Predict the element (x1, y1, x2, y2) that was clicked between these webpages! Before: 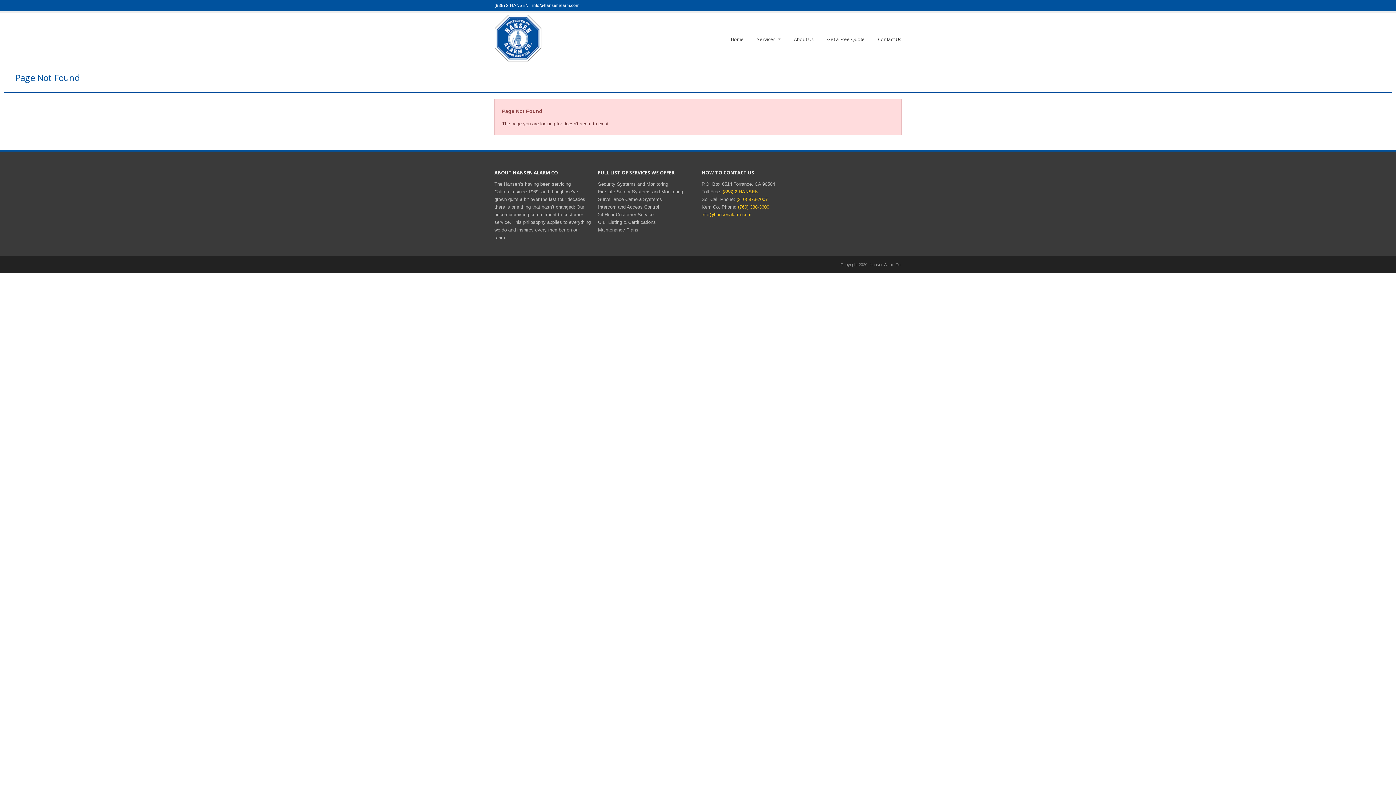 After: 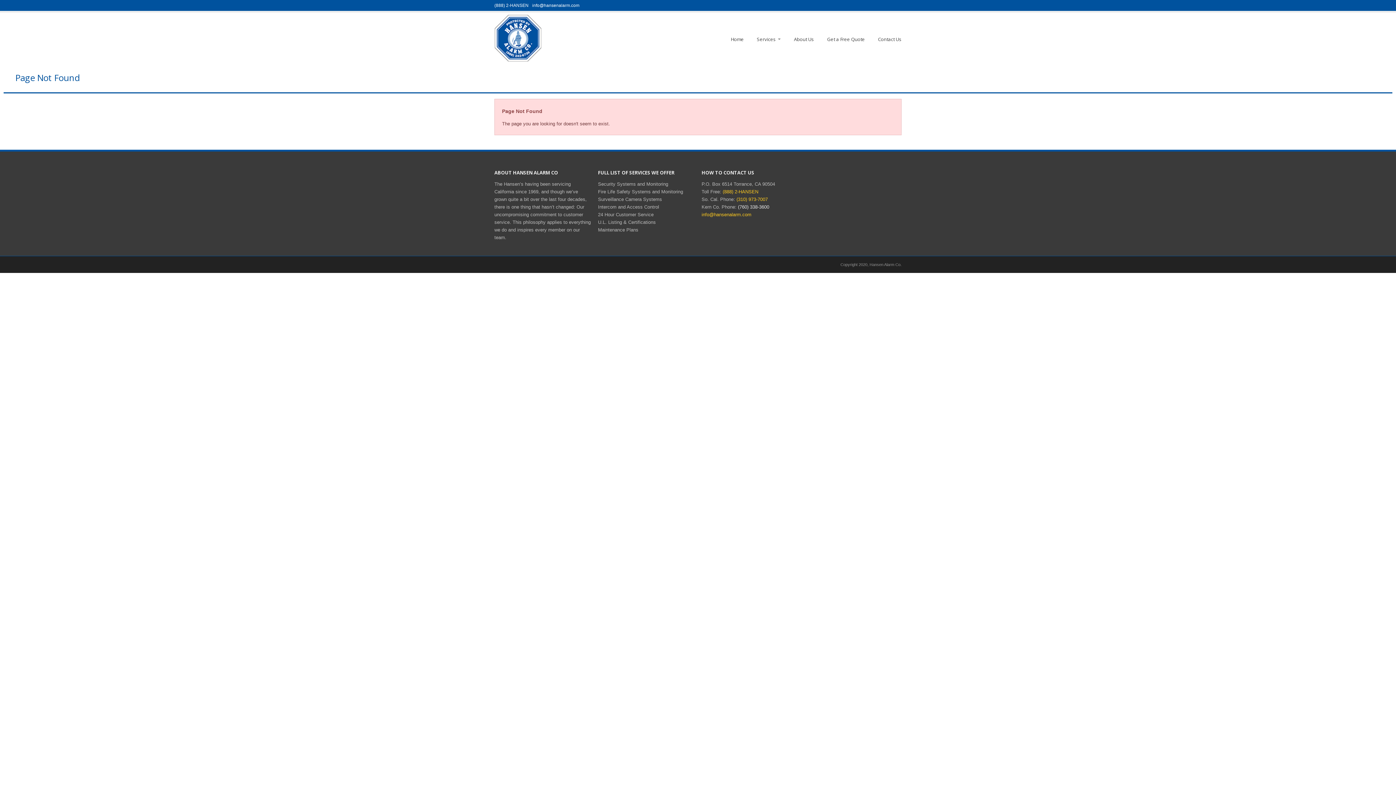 Action: bbox: (738, 204, 769, 209) label: (760) 338-3600